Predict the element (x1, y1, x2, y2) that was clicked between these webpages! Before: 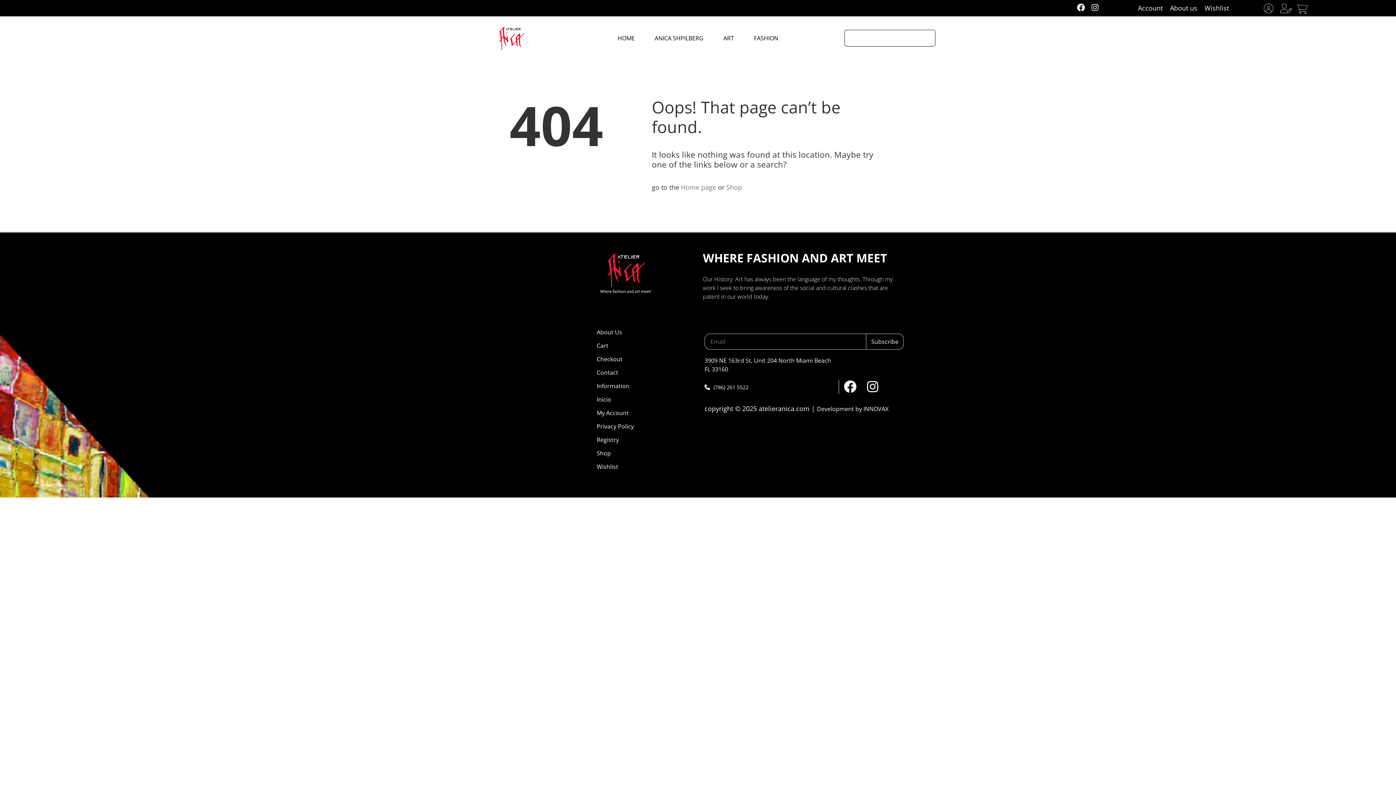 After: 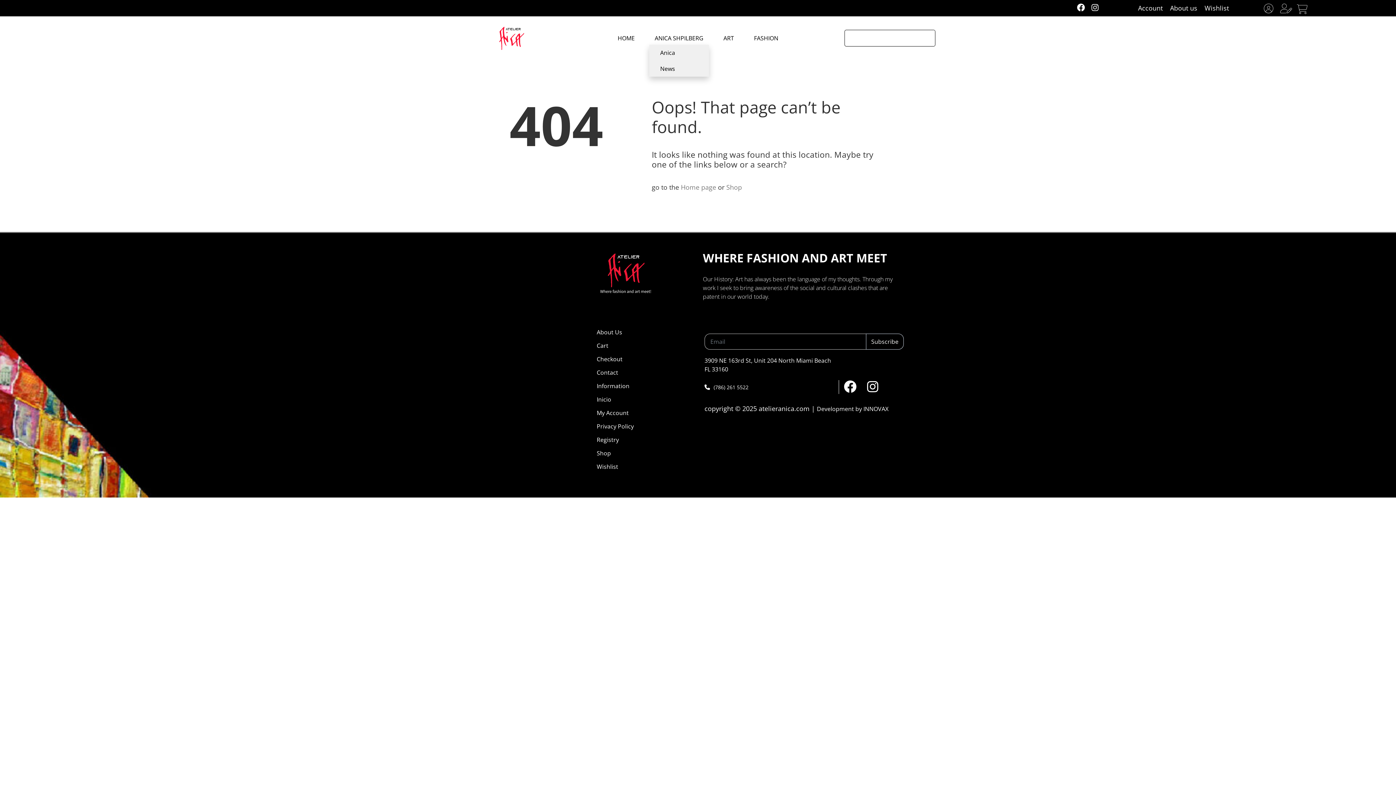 Action: bbox: (649, 30, 709, 46) label: ANICA SHPILBERG